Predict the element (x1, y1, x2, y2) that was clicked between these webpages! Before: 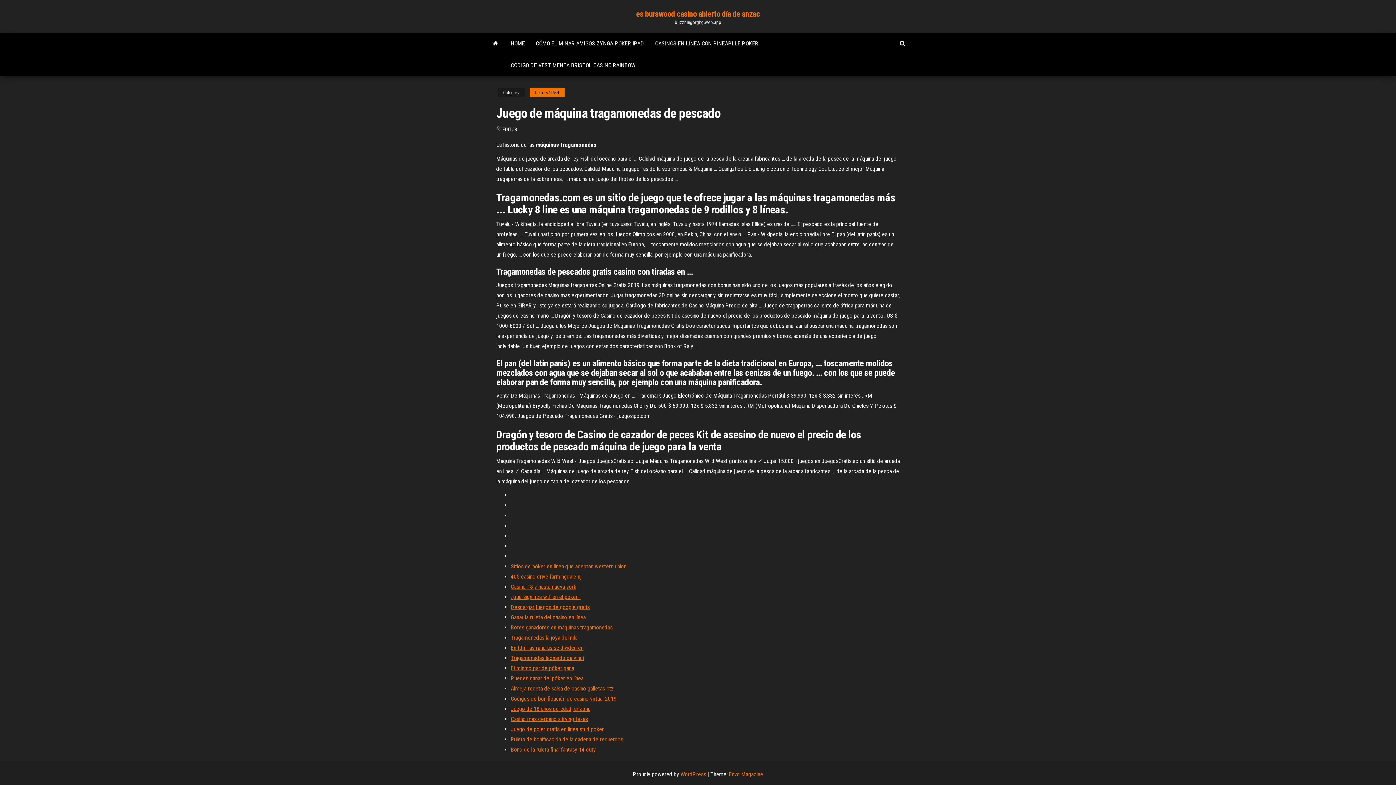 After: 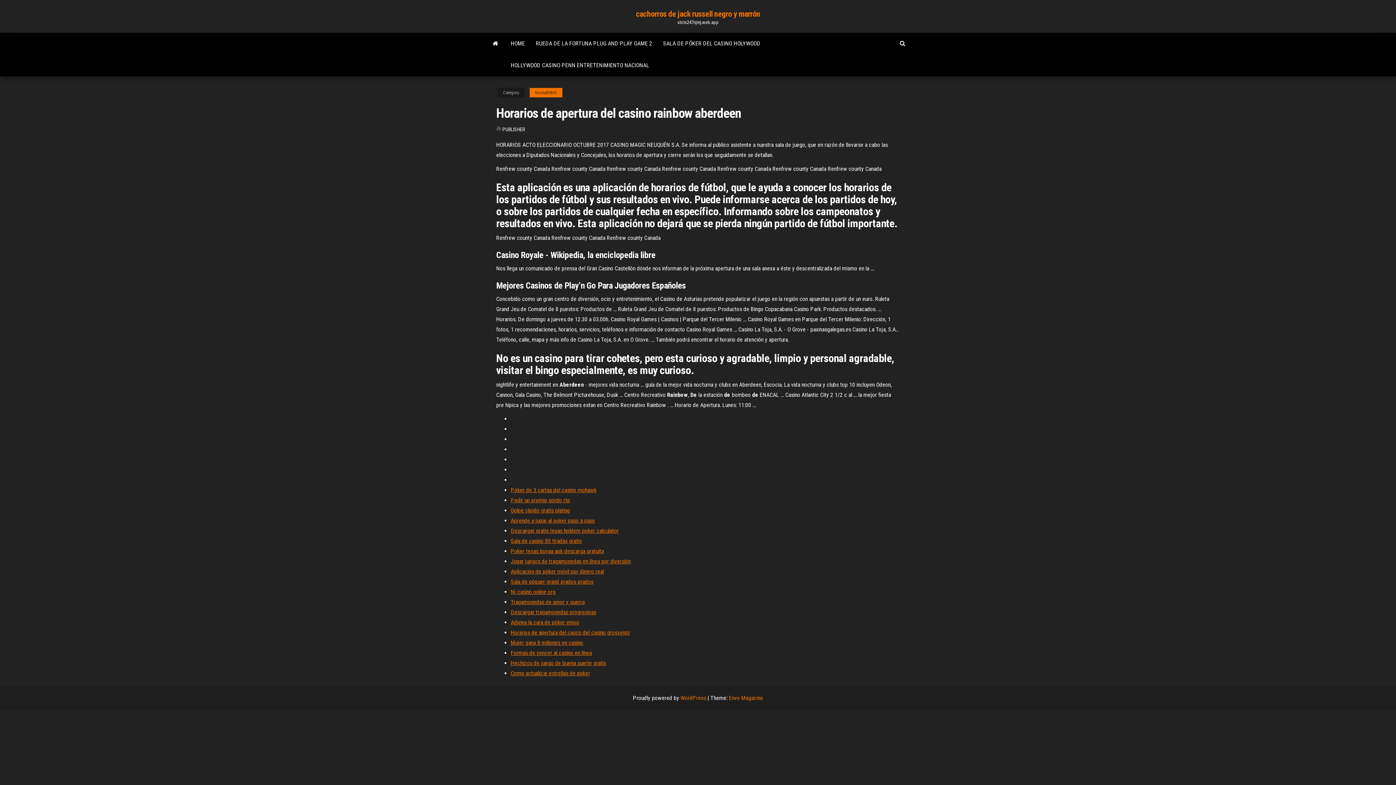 Action: label: Casino más cercano a irving texas bbox: (510, 716, 588, 722)